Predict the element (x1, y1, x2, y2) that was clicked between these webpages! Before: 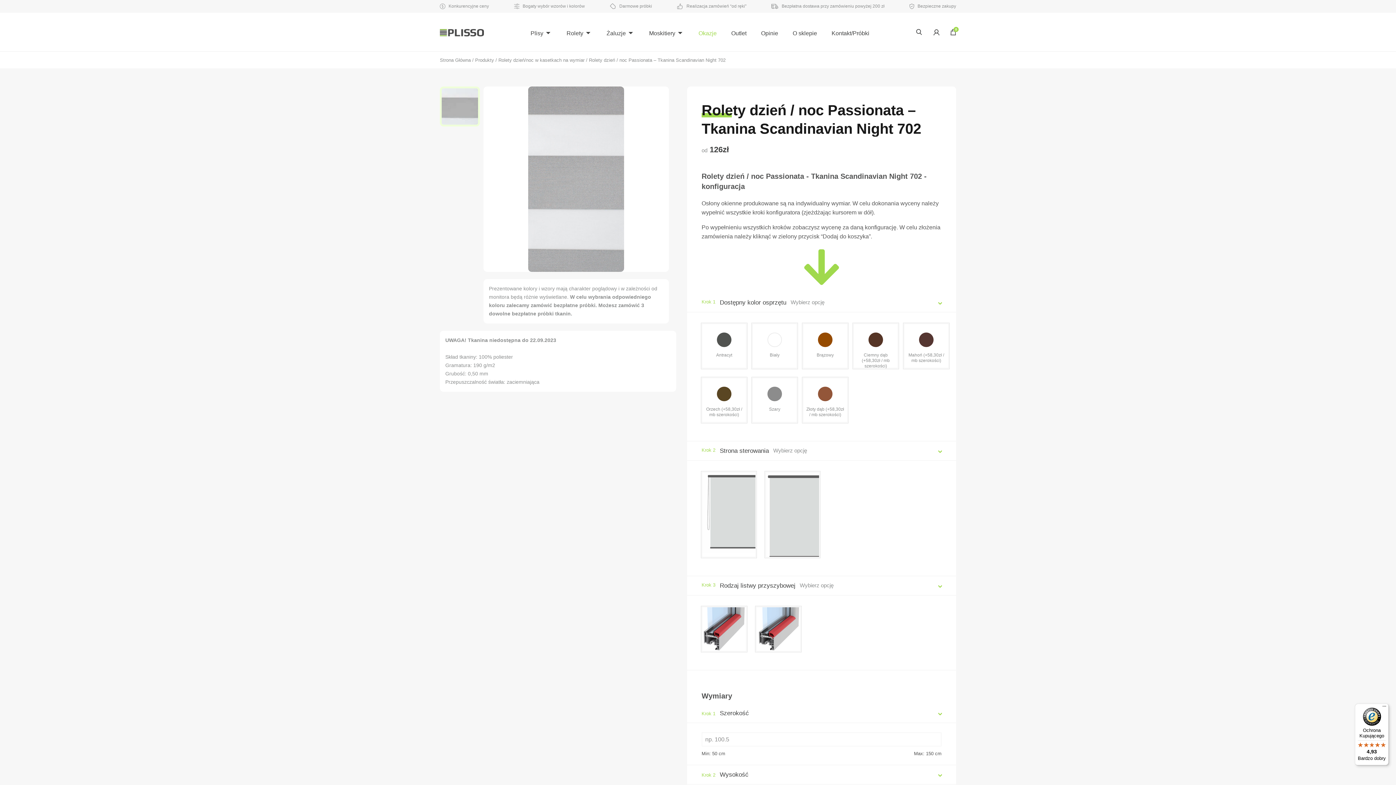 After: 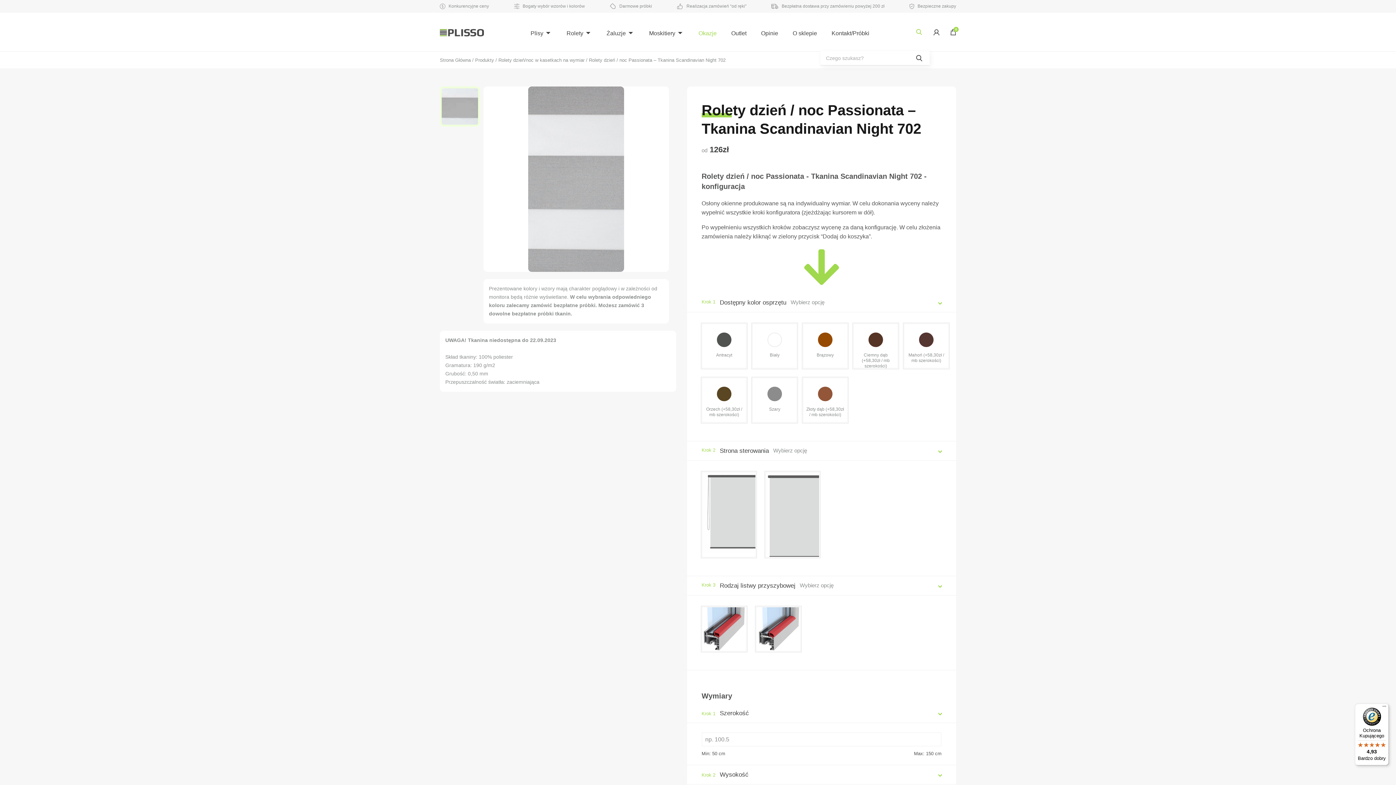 Action: bbox: (916, 28, 922, 36)